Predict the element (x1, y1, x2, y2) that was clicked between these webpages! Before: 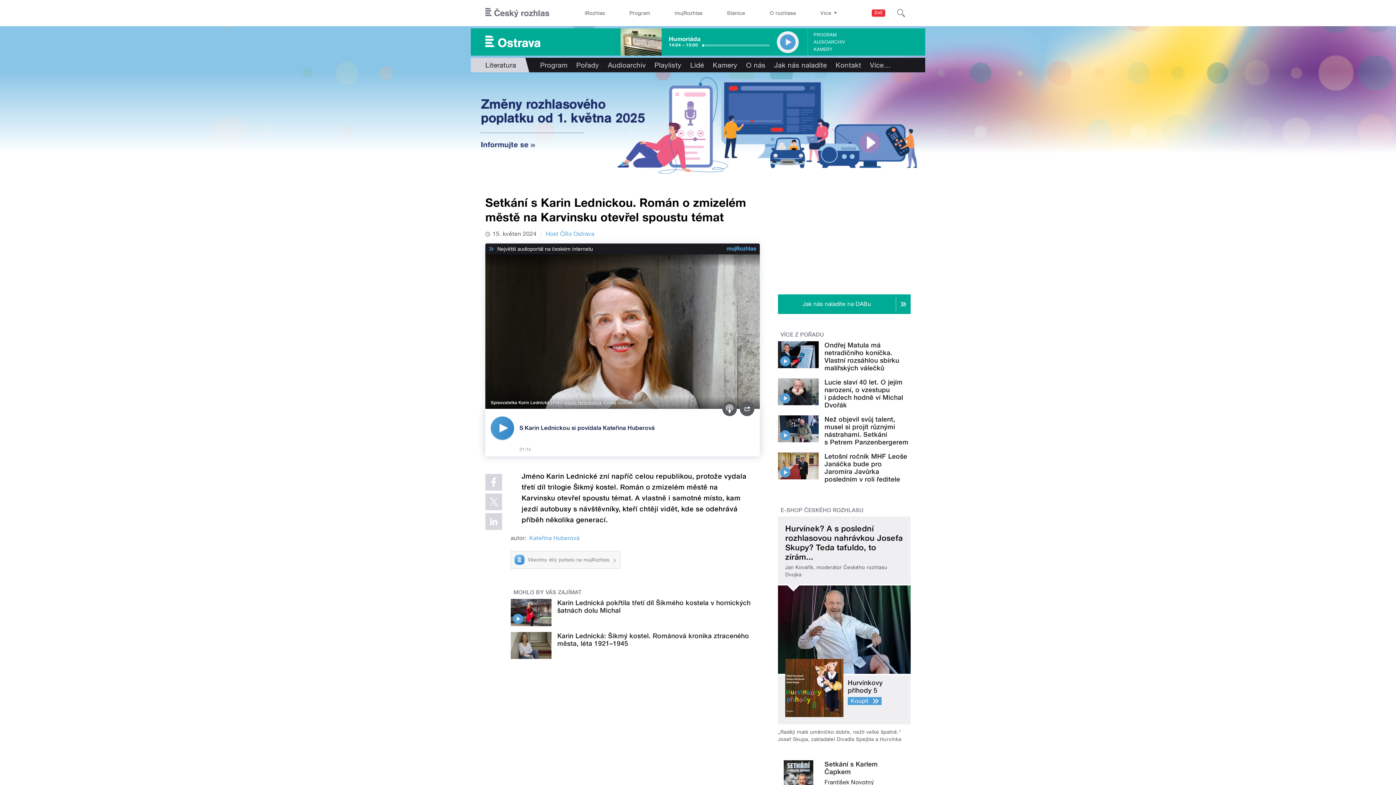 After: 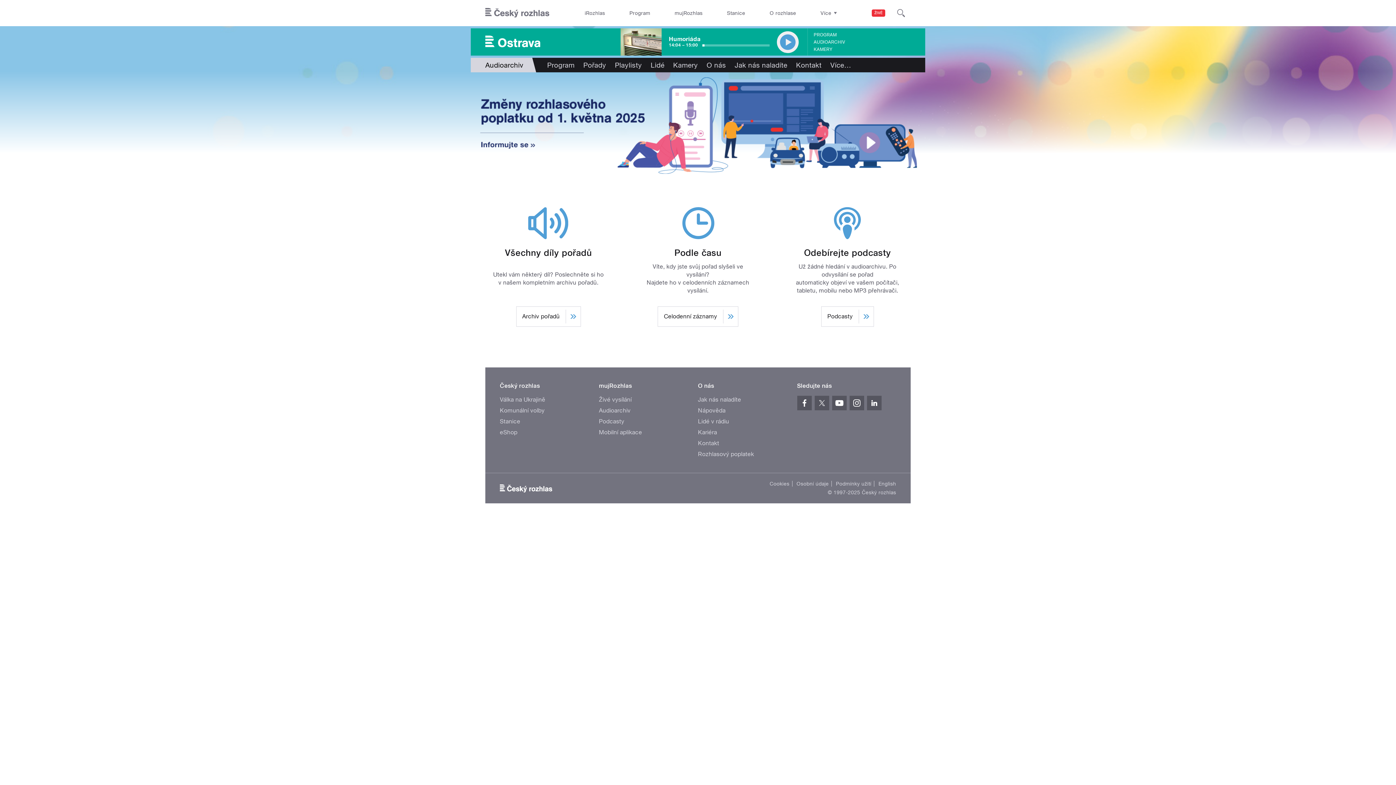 Action: label: AUDIOARCHIV bbox: (813, 38, 845, 45)